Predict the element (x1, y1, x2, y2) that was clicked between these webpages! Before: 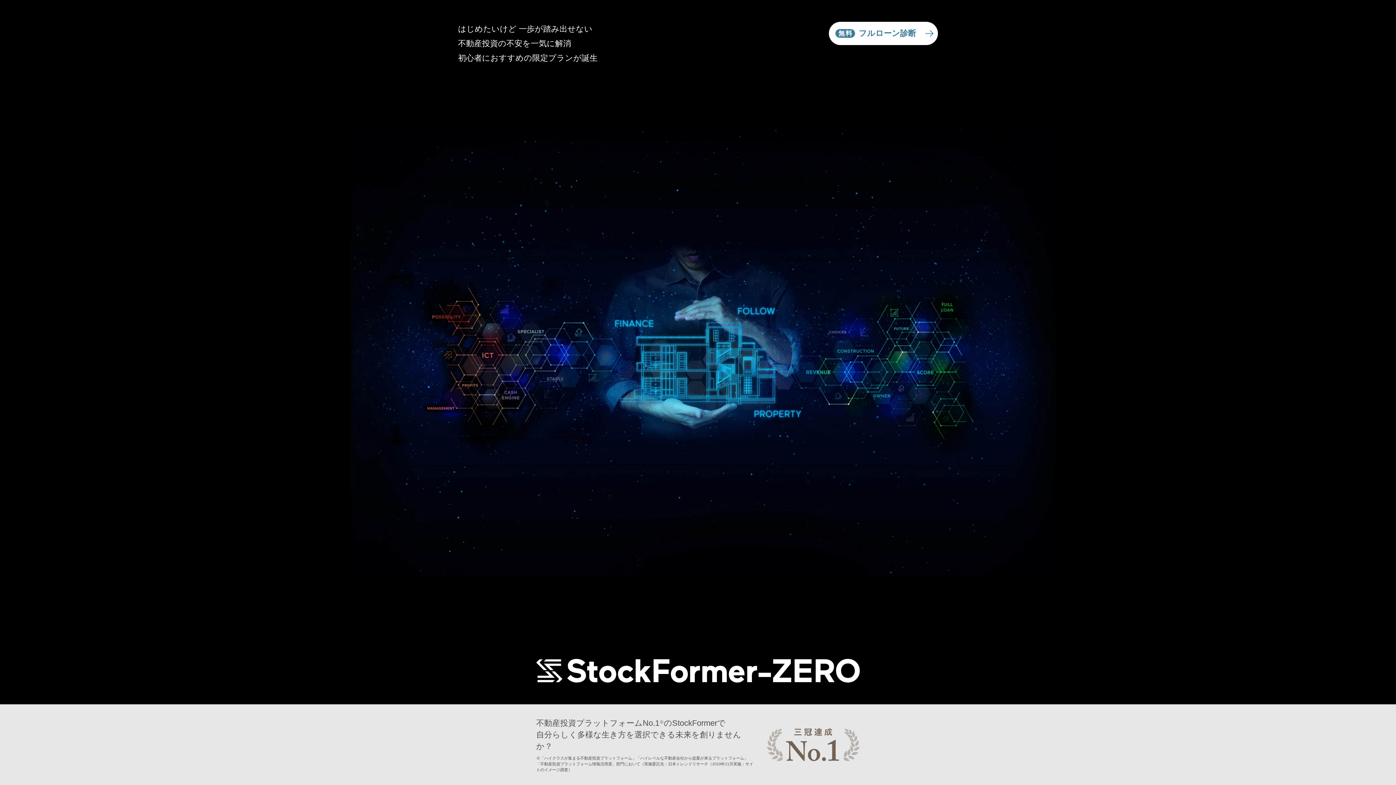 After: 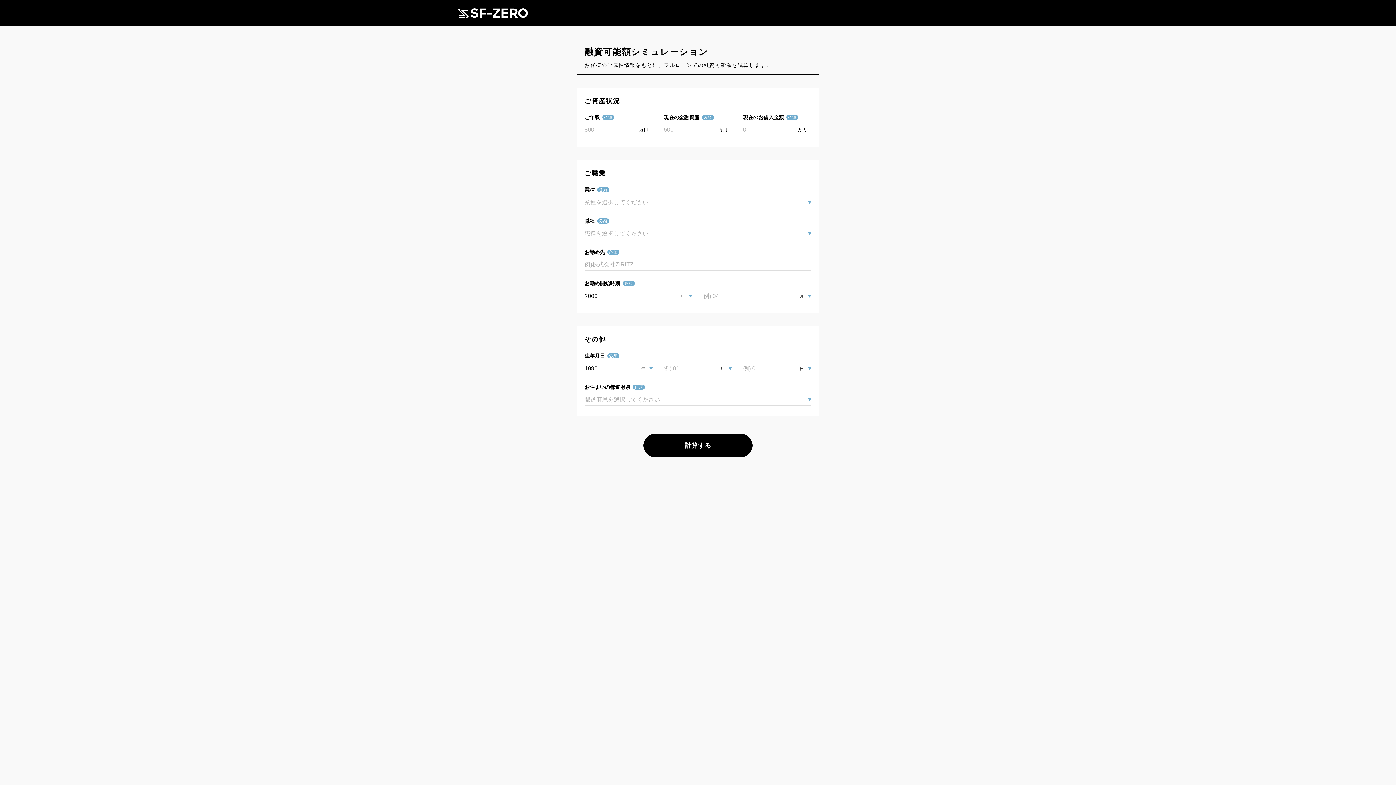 Action: bbox: (829, 21, 938, 45) label: 無料
フルローン診断